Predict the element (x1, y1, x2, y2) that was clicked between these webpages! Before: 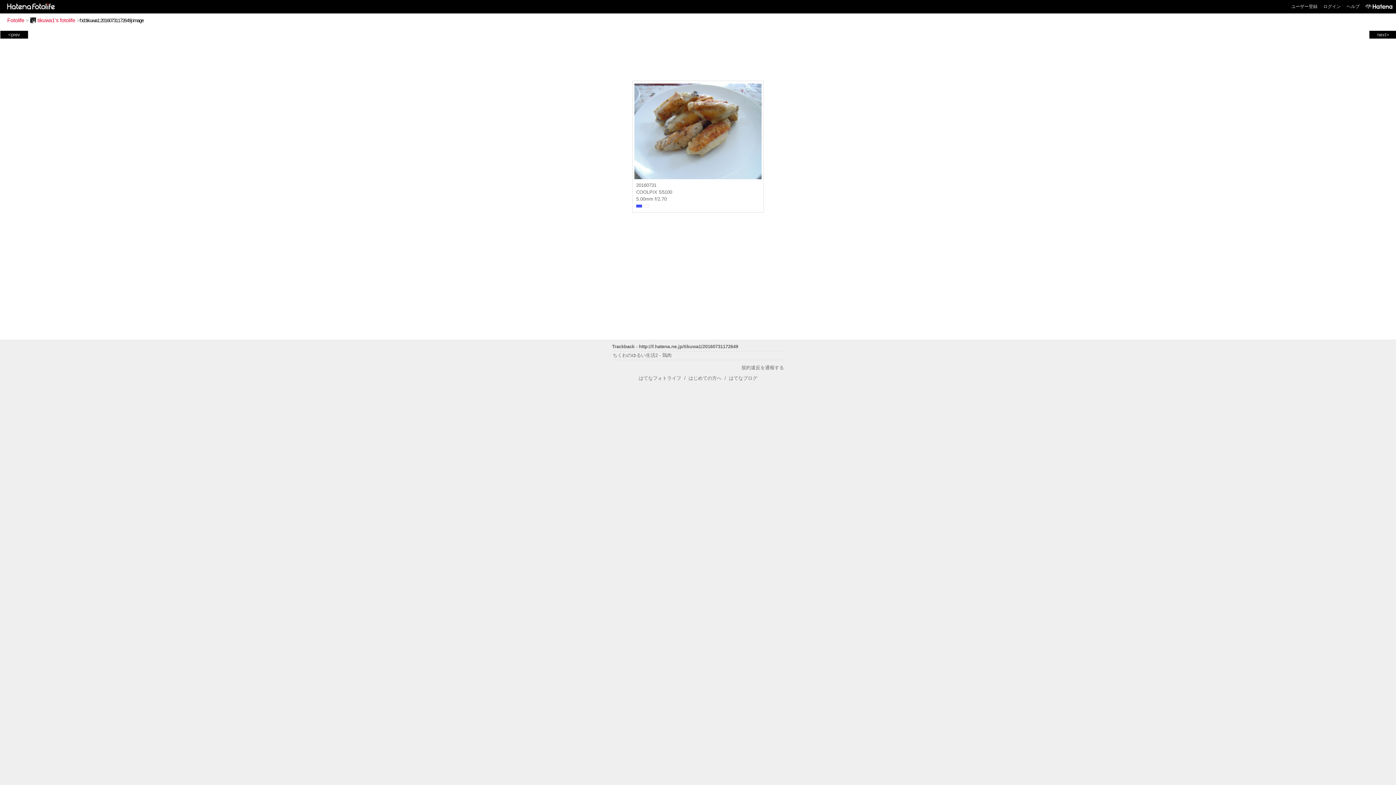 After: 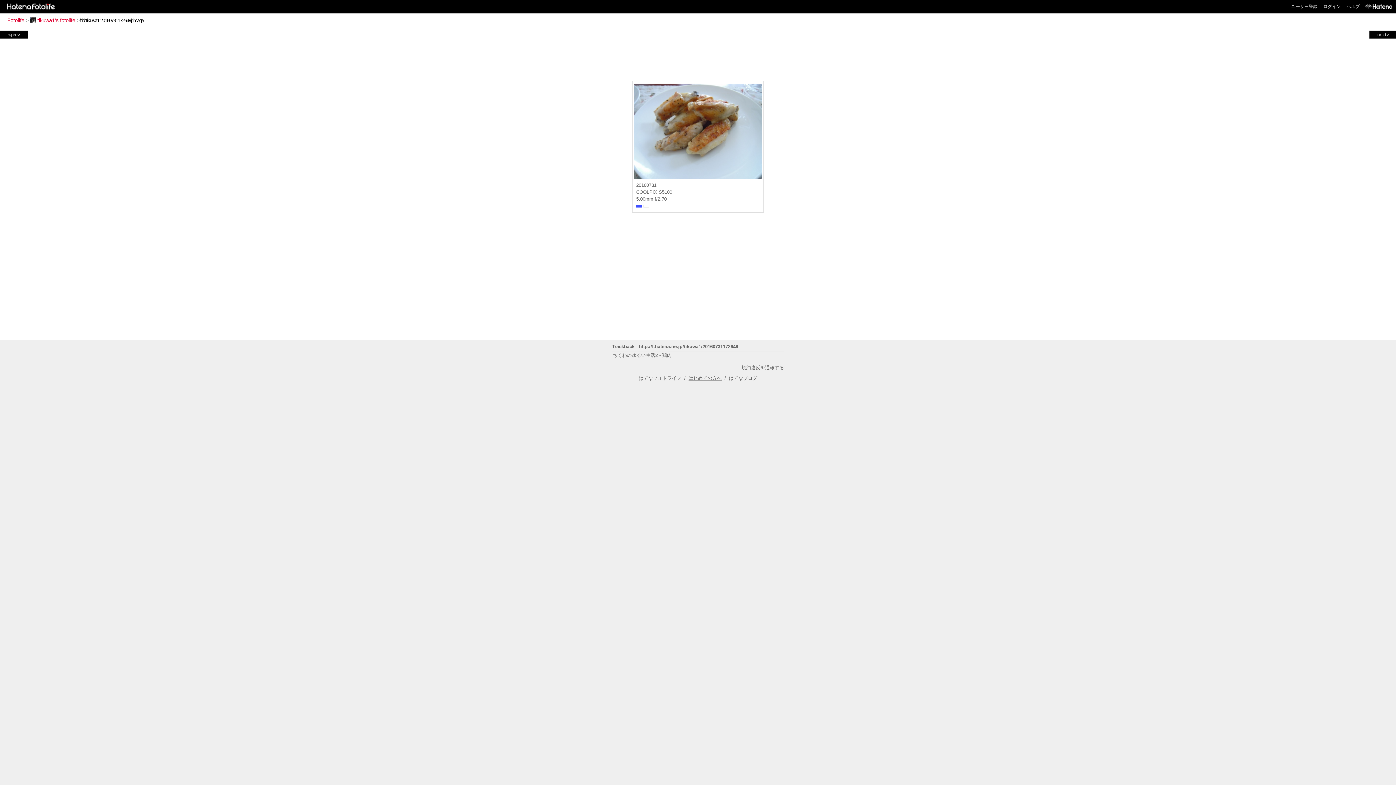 Action: bbox: (688, 375, 721, 381) label: はじめての方へ